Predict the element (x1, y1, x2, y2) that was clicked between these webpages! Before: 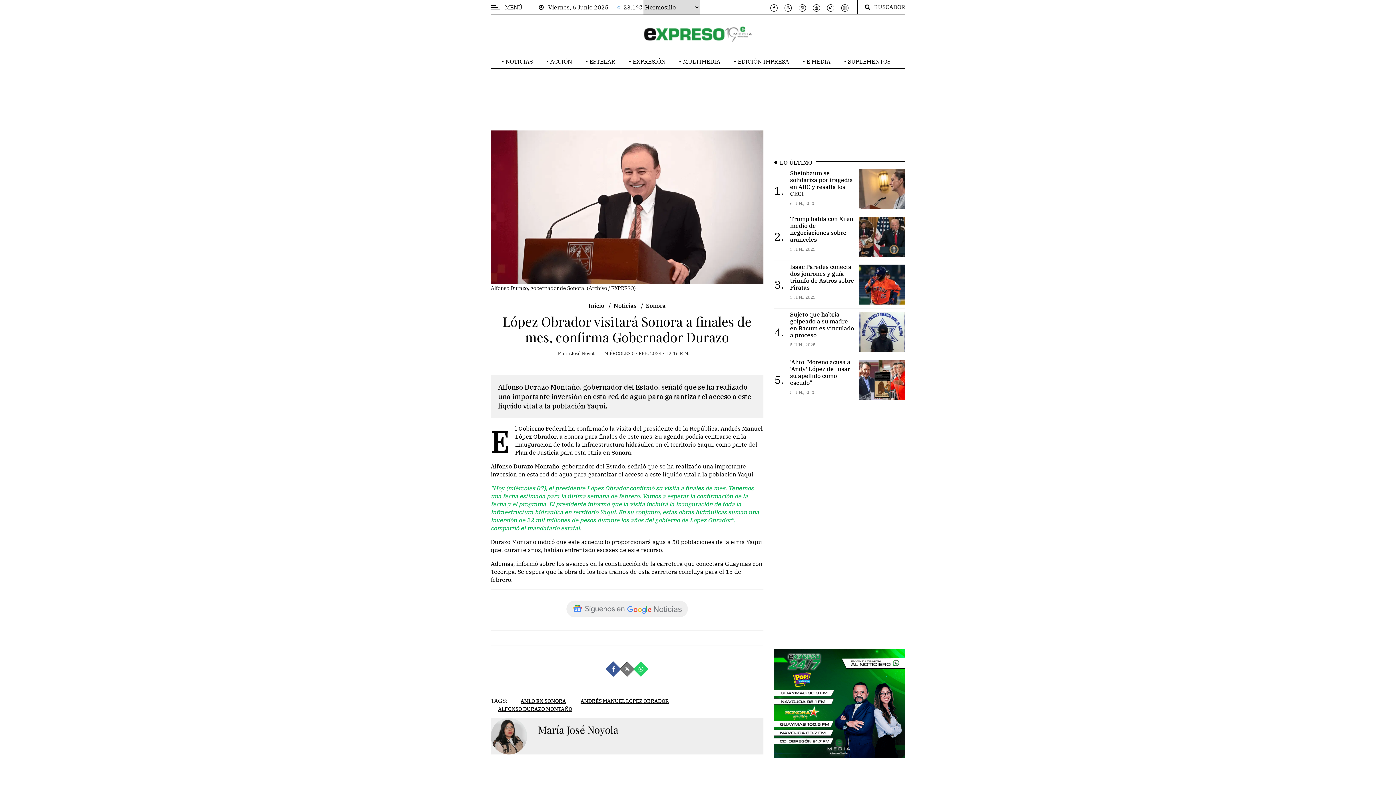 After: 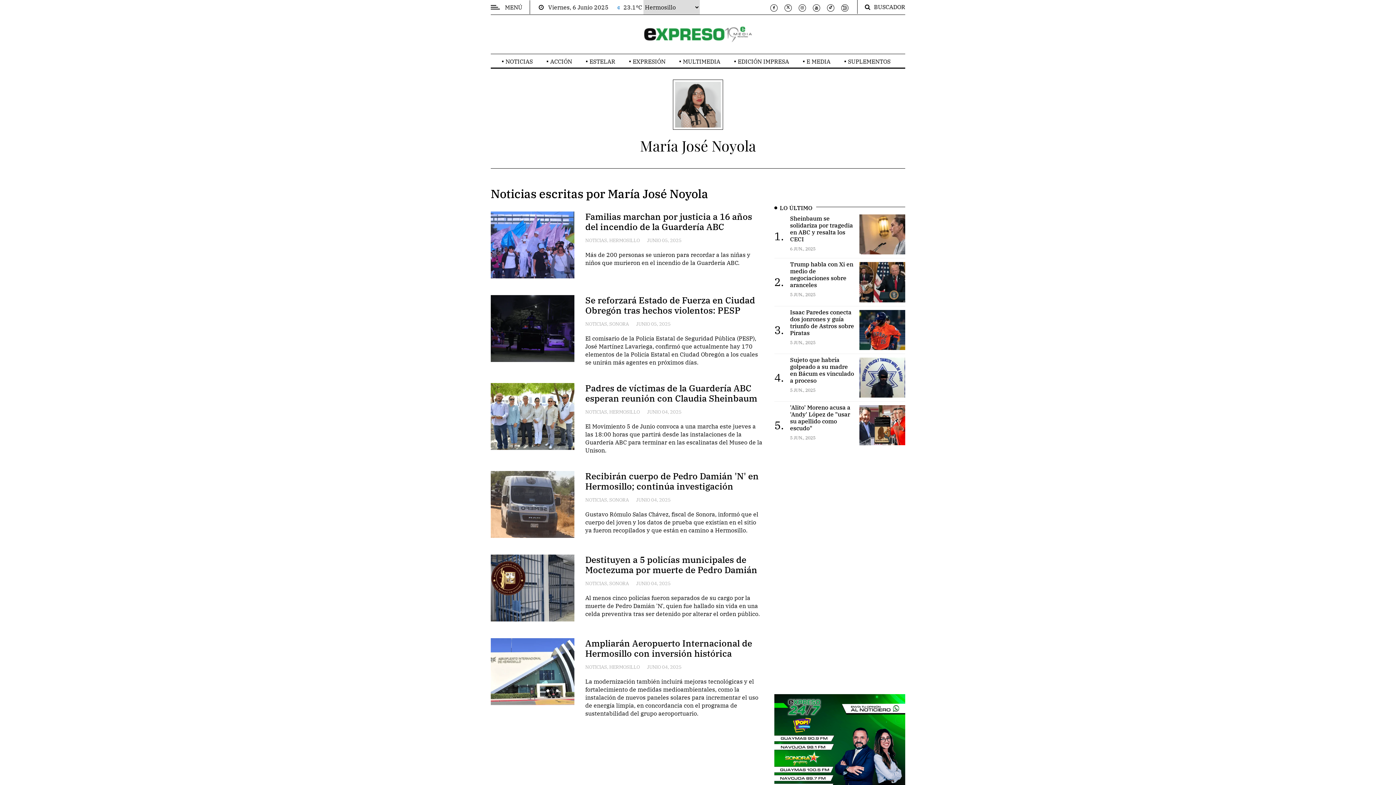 Action: label: María José Noyola bbox: (538, 723, 618, 736)